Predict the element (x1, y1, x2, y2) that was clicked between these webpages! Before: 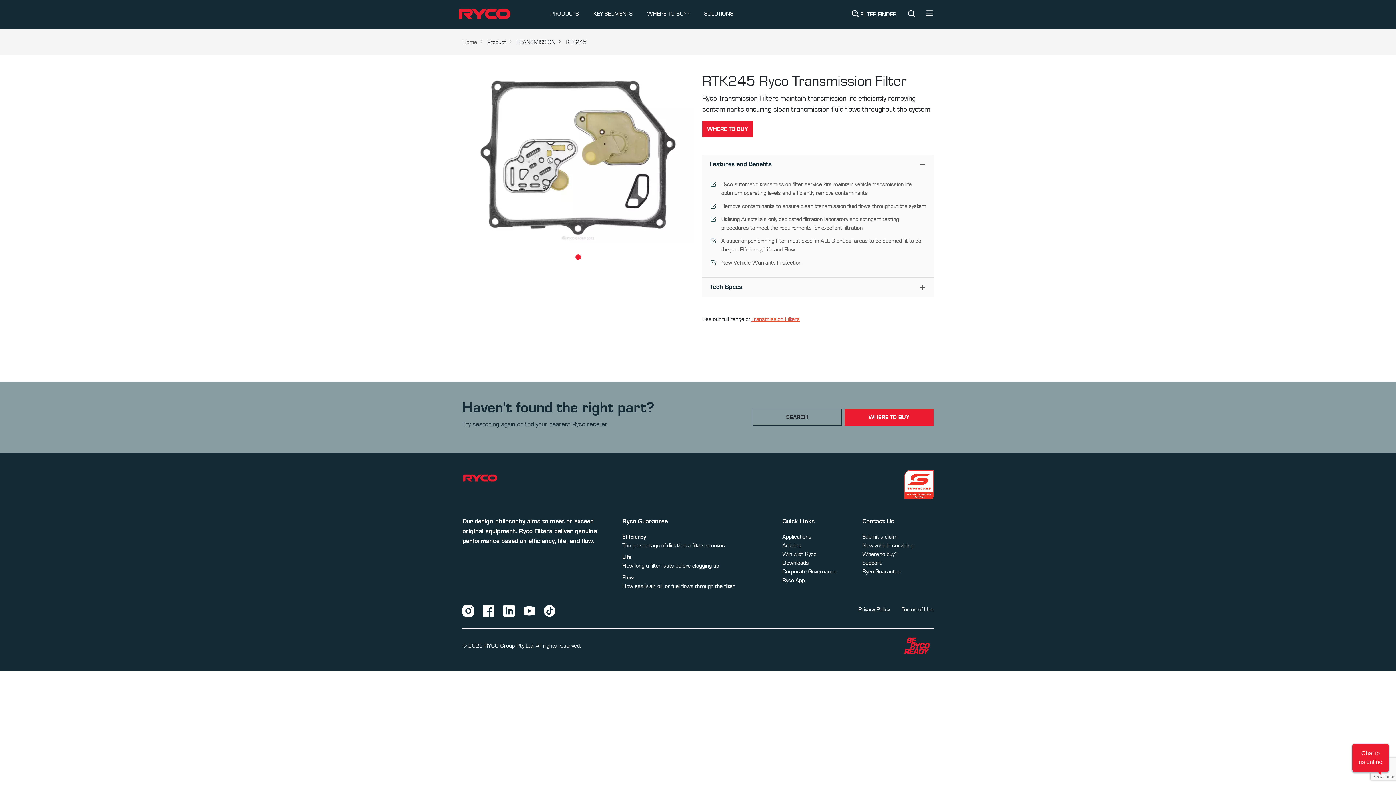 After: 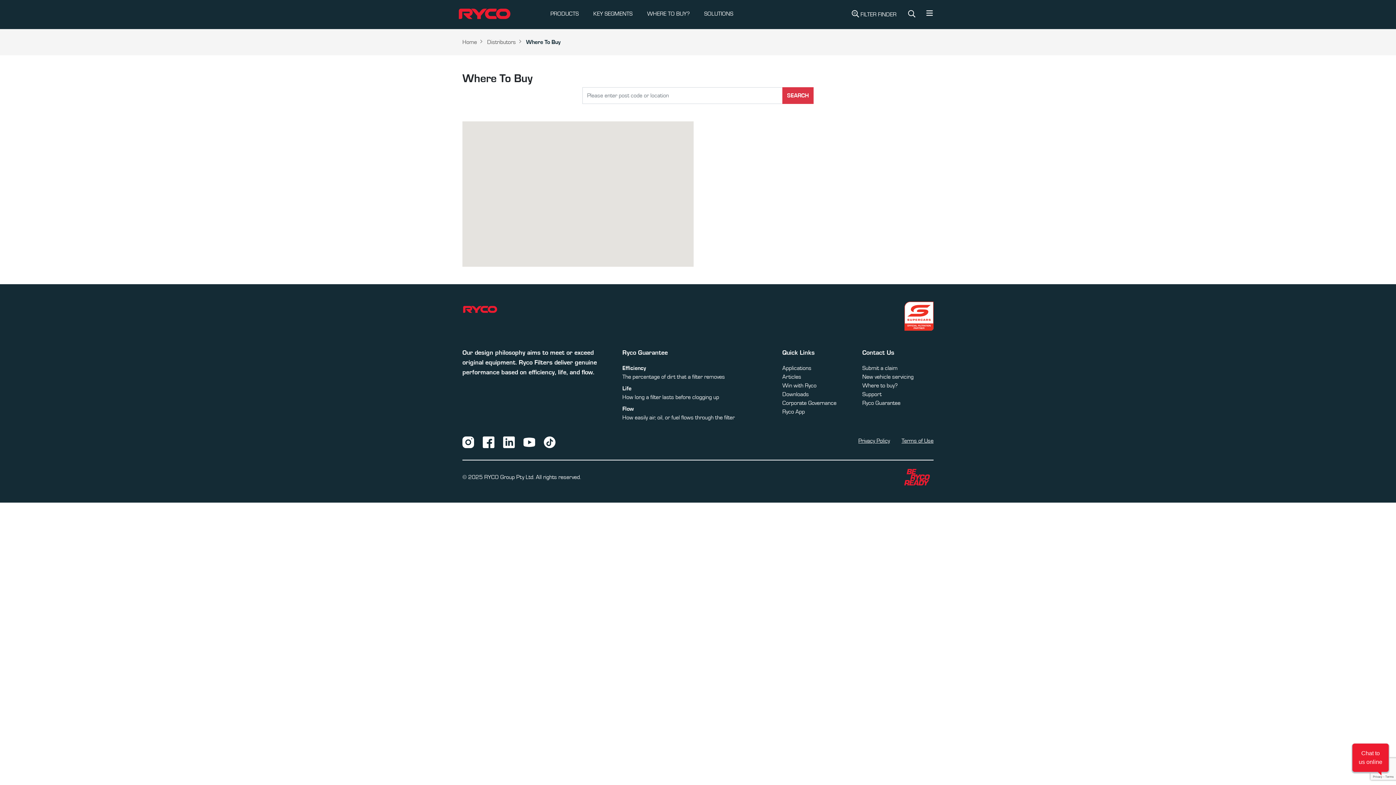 Action: label: WHERE TO BUY bbox: (702, 120, 753, 137)